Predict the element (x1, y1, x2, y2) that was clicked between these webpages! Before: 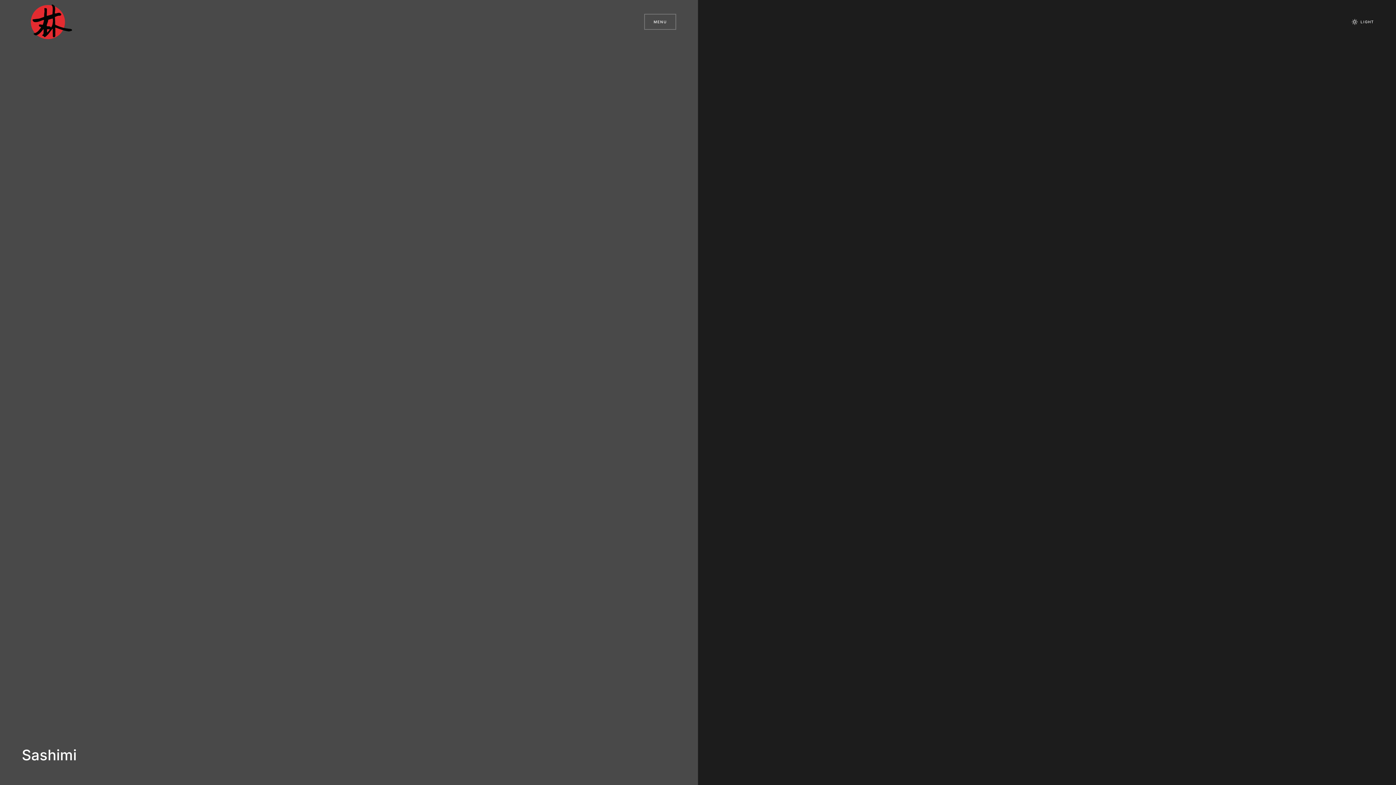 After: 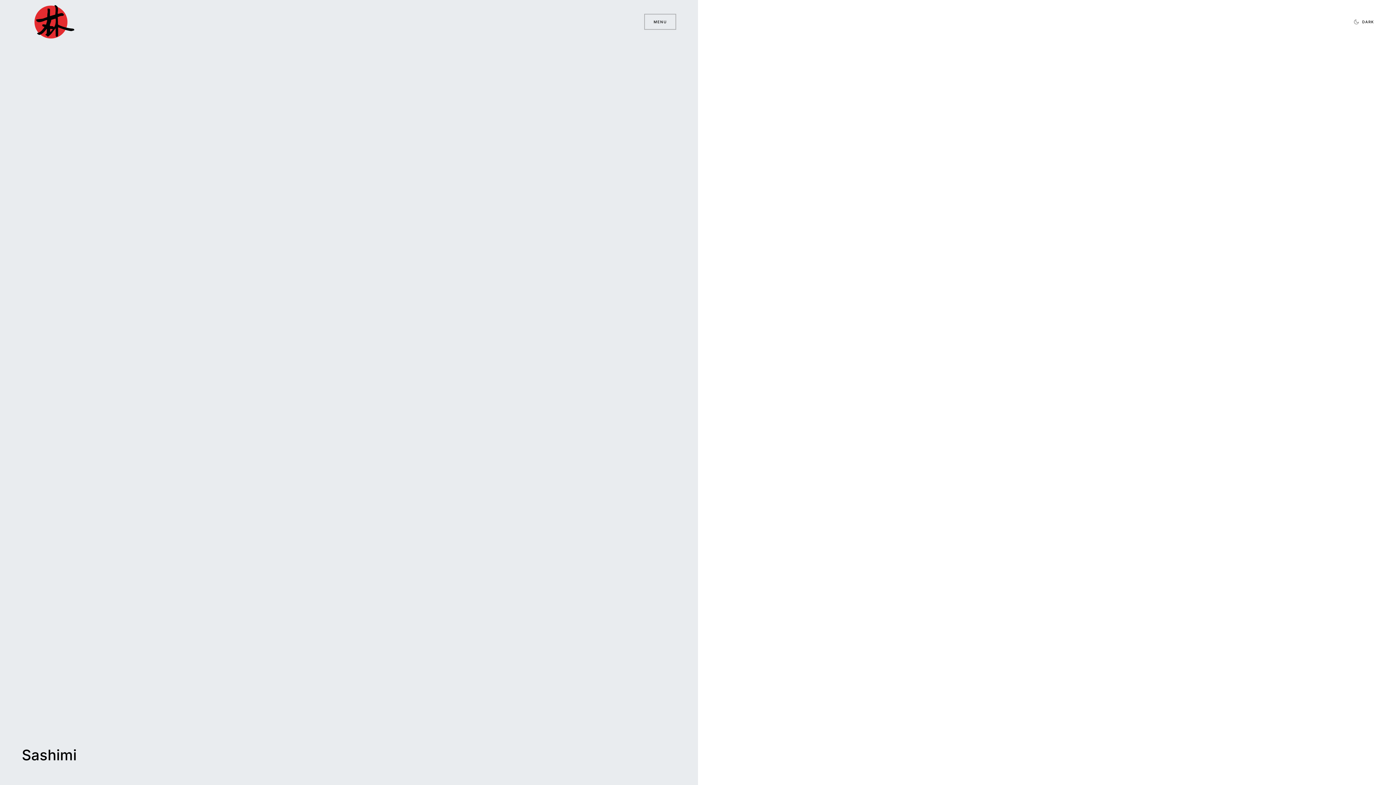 Action: bbox: (1349, 10, 1374, 32) label: LIGHT